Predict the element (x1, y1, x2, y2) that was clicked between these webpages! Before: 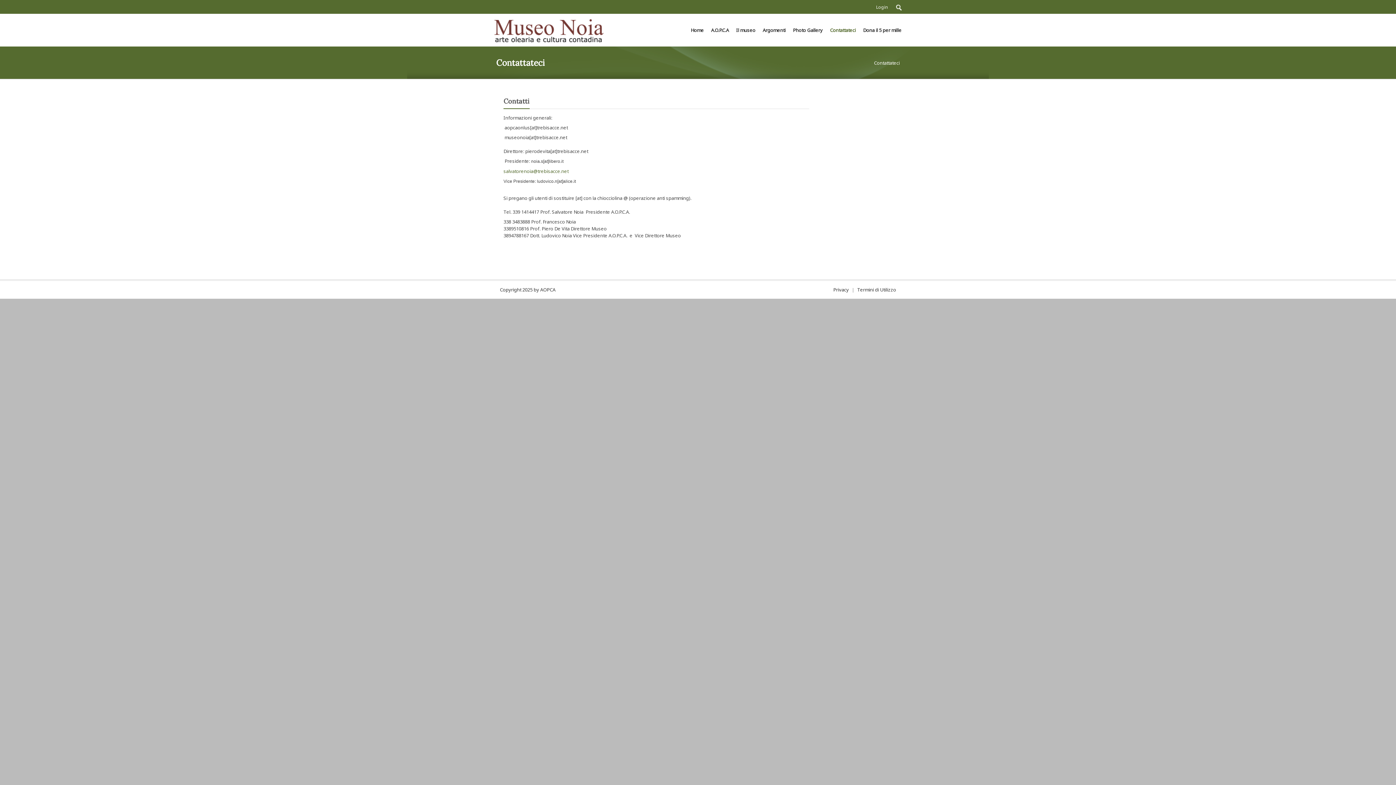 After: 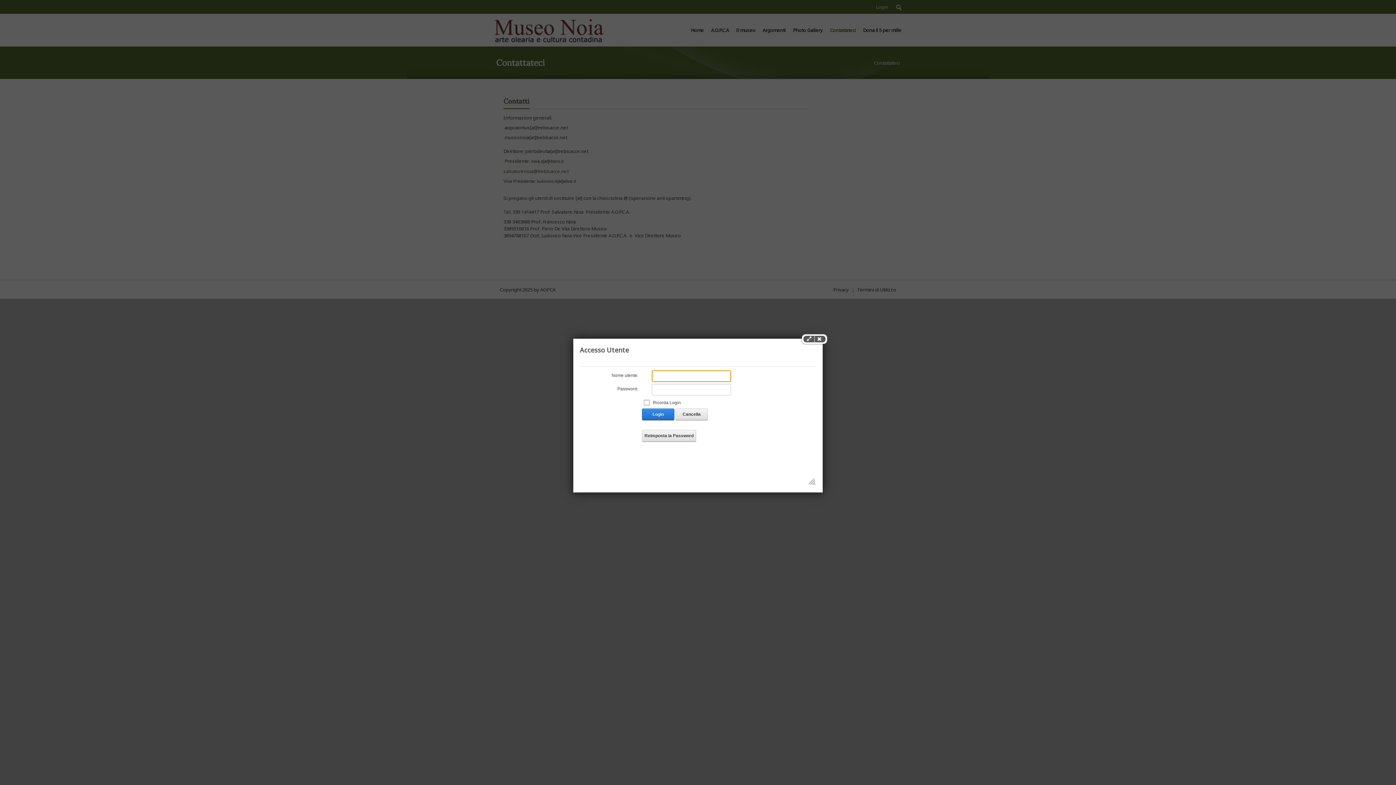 Action: label: Login bbox: (875, 2, 889, 10)